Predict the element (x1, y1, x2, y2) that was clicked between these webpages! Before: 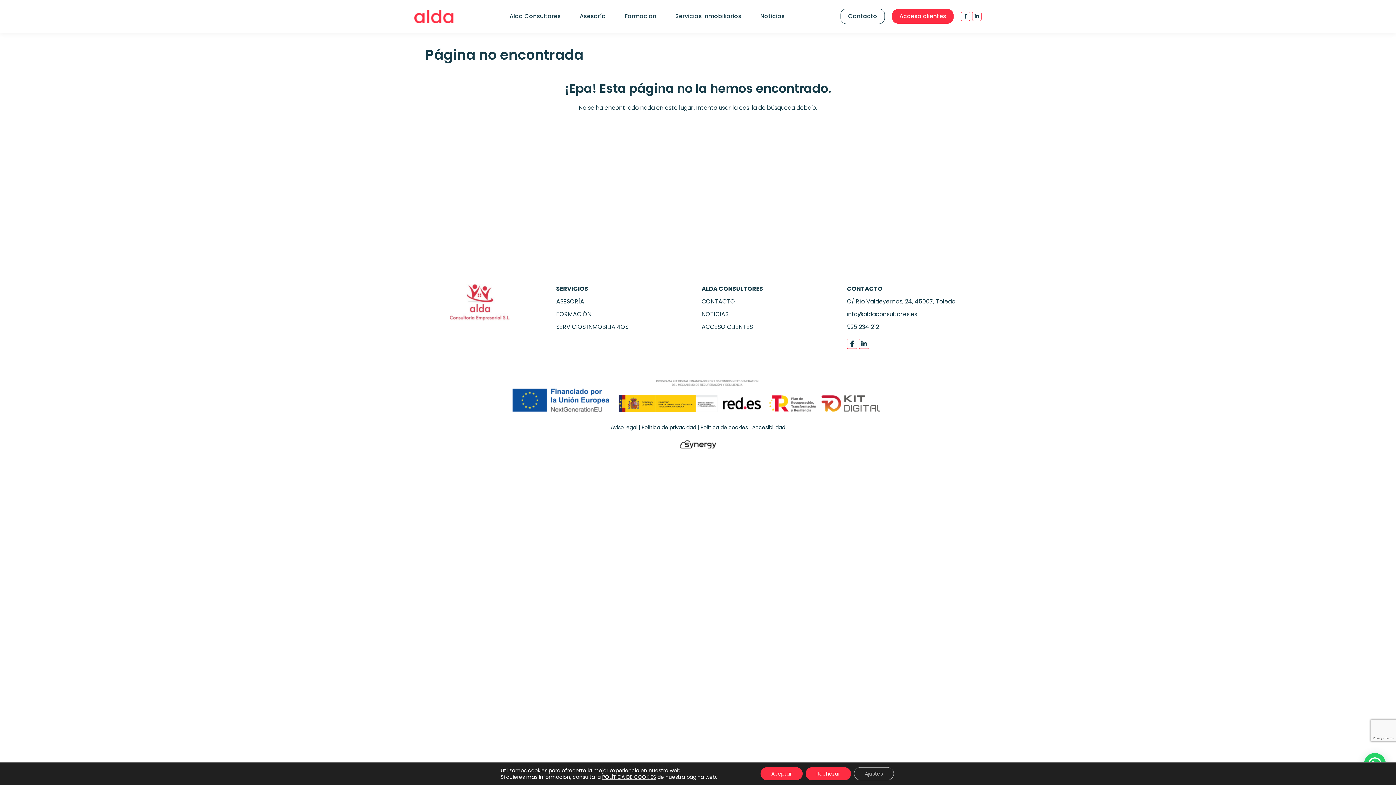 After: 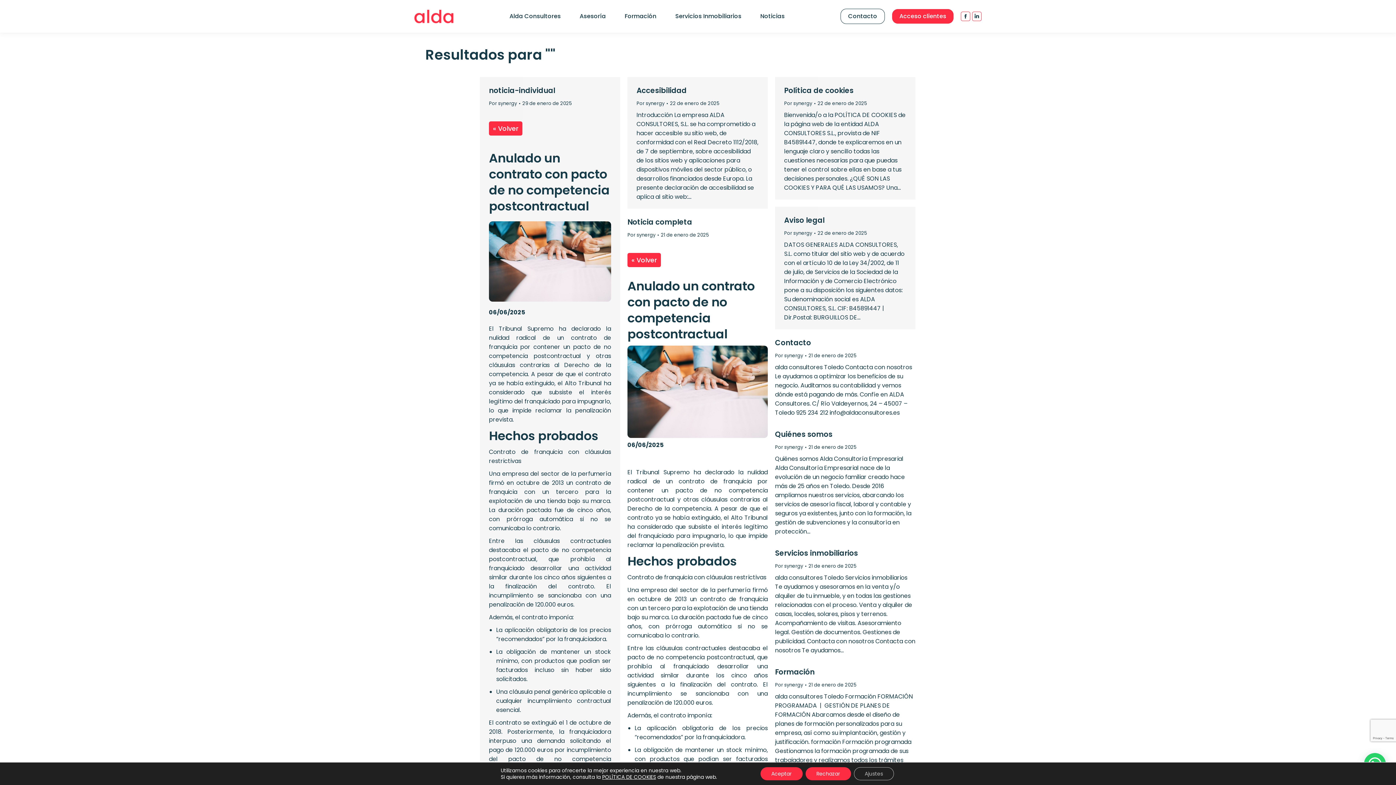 Action: bbox: (905, 116, 912, 137)